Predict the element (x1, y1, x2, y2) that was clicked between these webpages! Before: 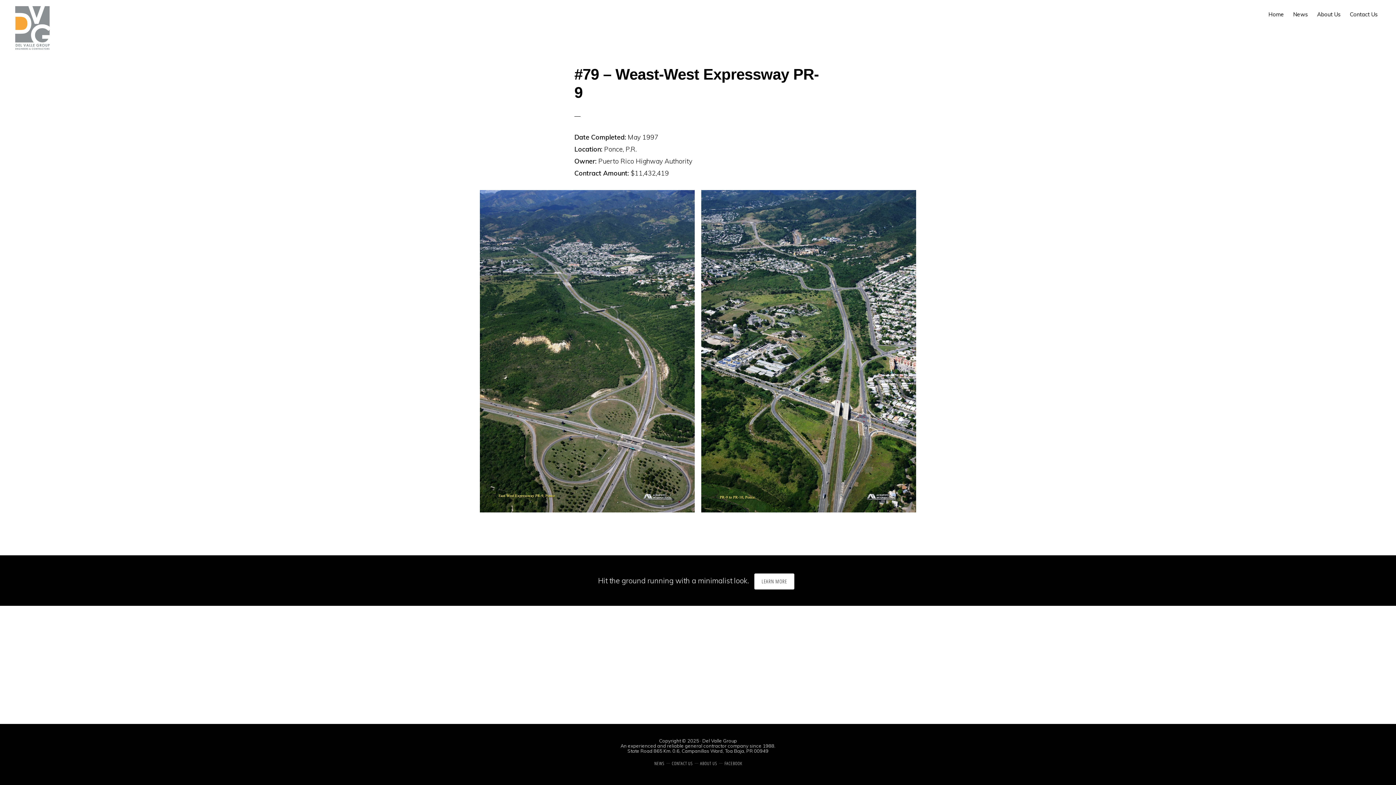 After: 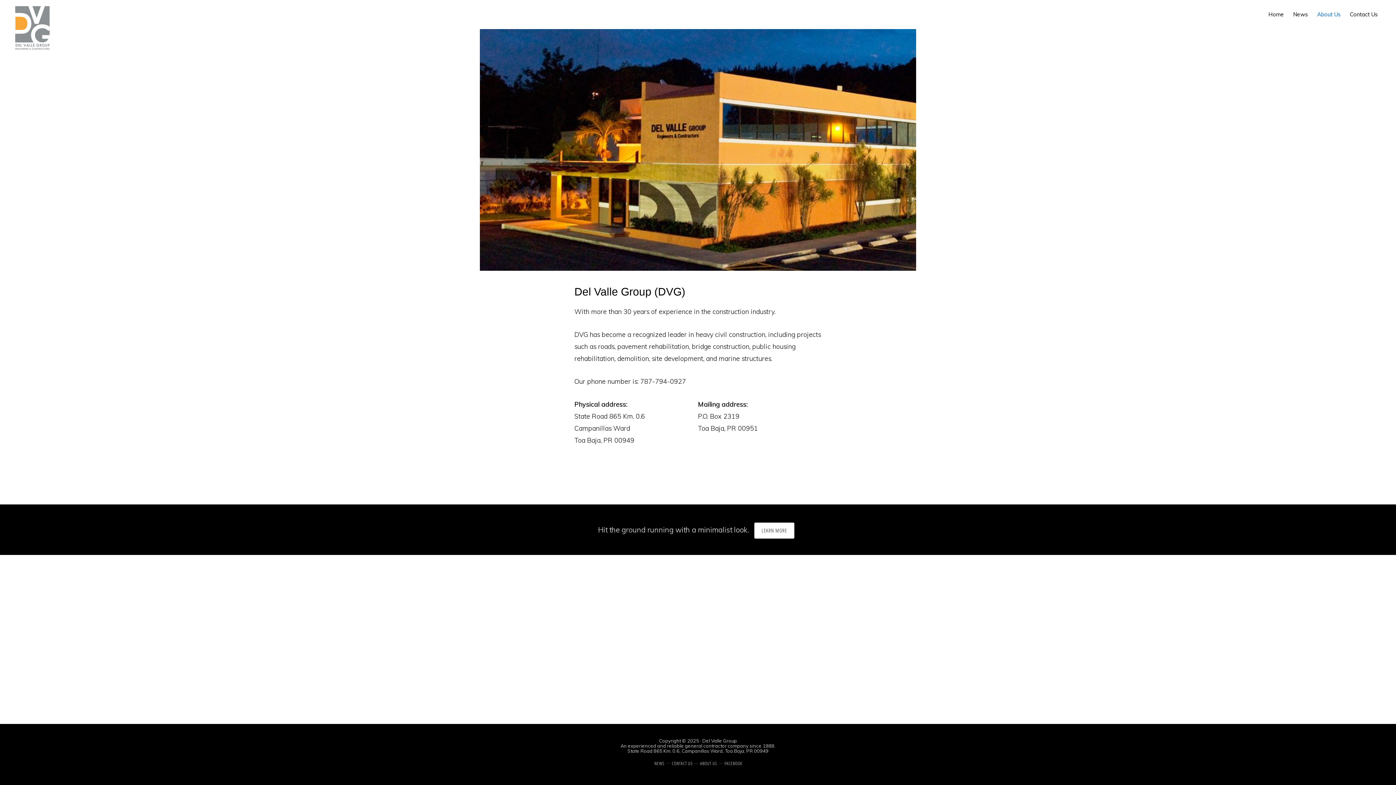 Action: label: About Us bbox: (1313, 4, 1344, 24)